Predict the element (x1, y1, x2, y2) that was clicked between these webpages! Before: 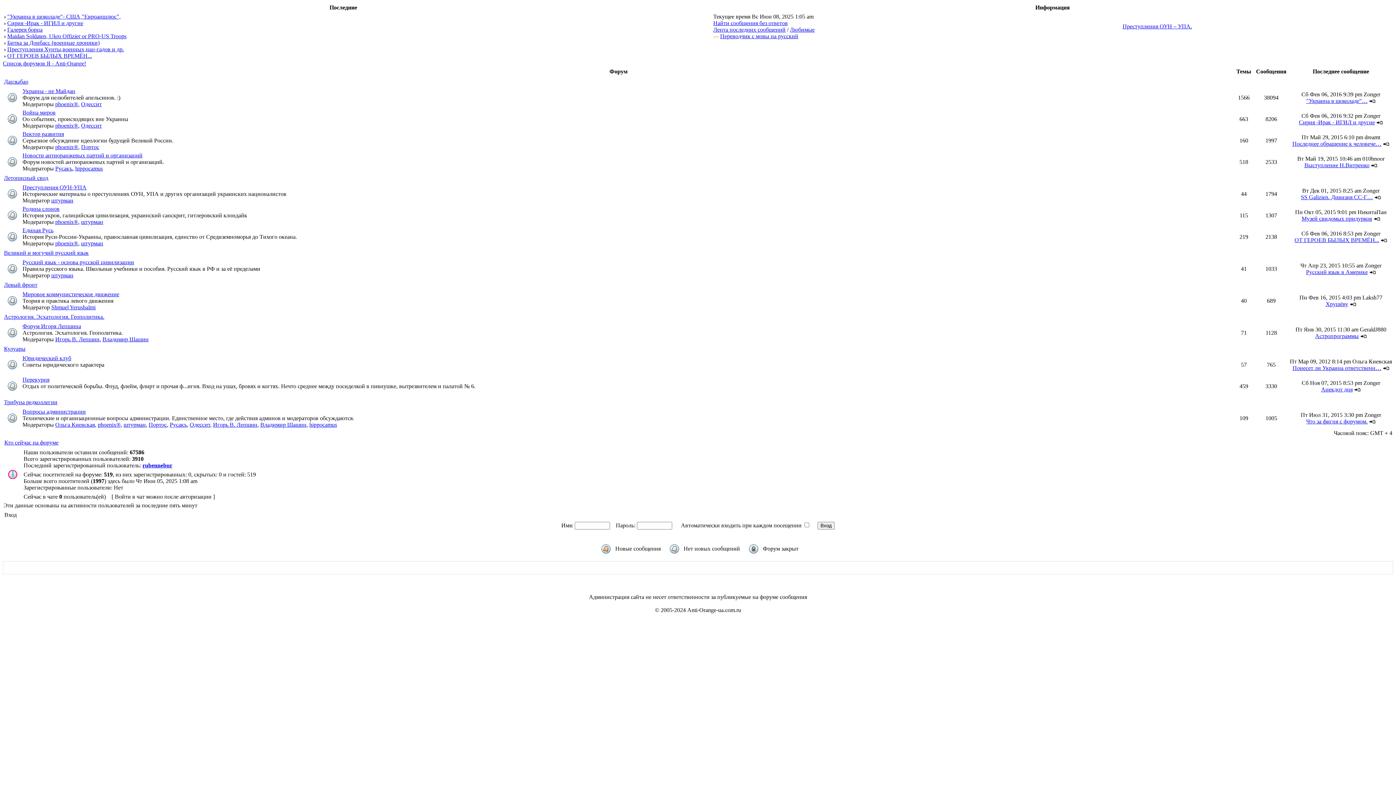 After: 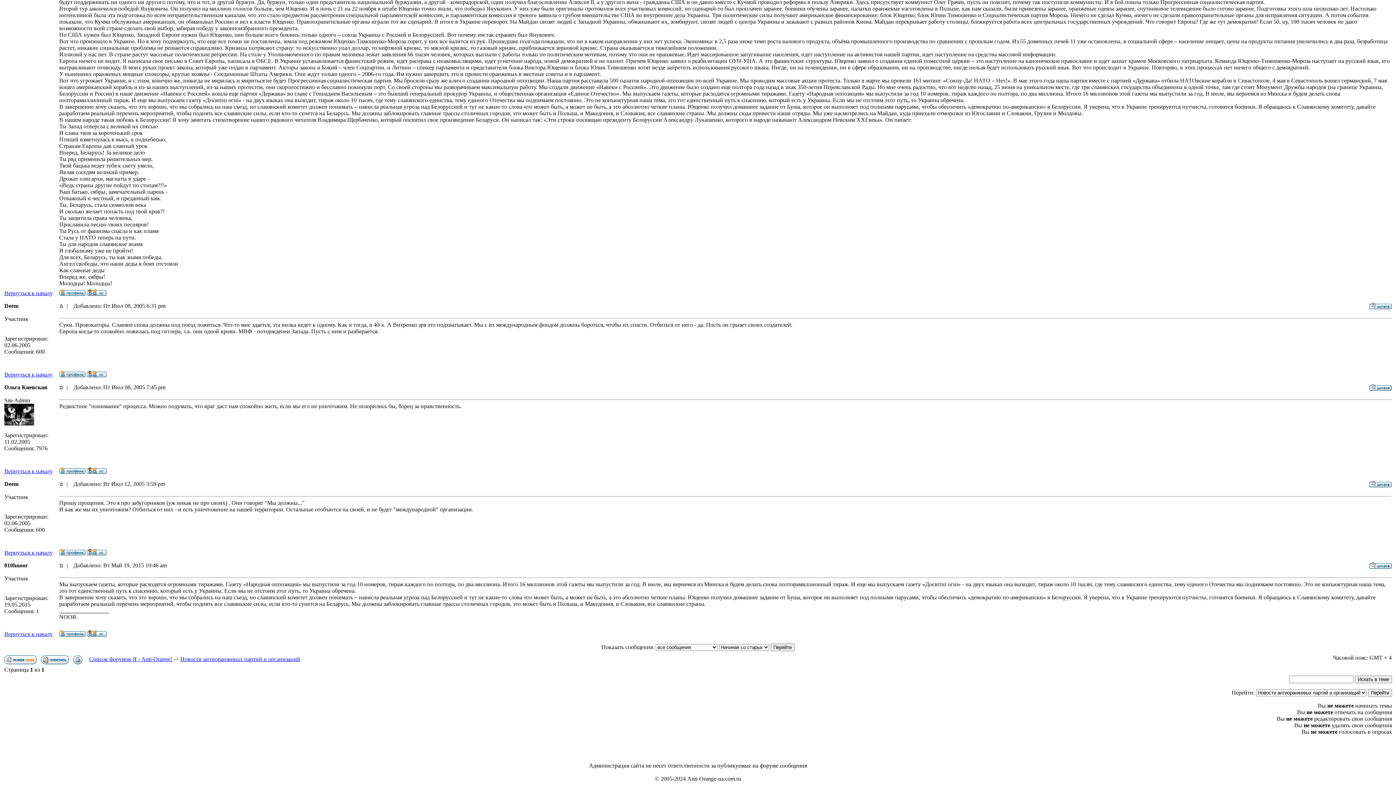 Action: bbox: (1371, 162, 1377, 168)